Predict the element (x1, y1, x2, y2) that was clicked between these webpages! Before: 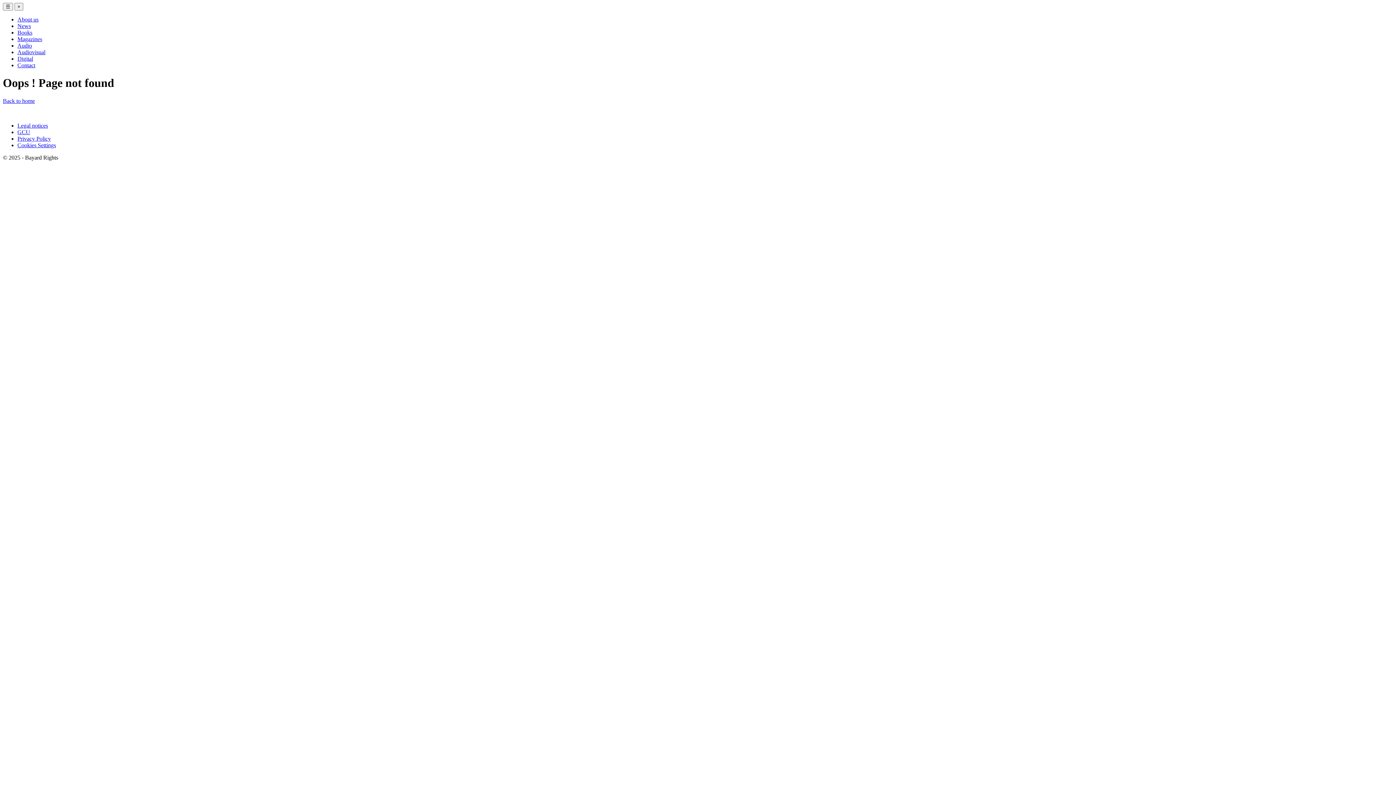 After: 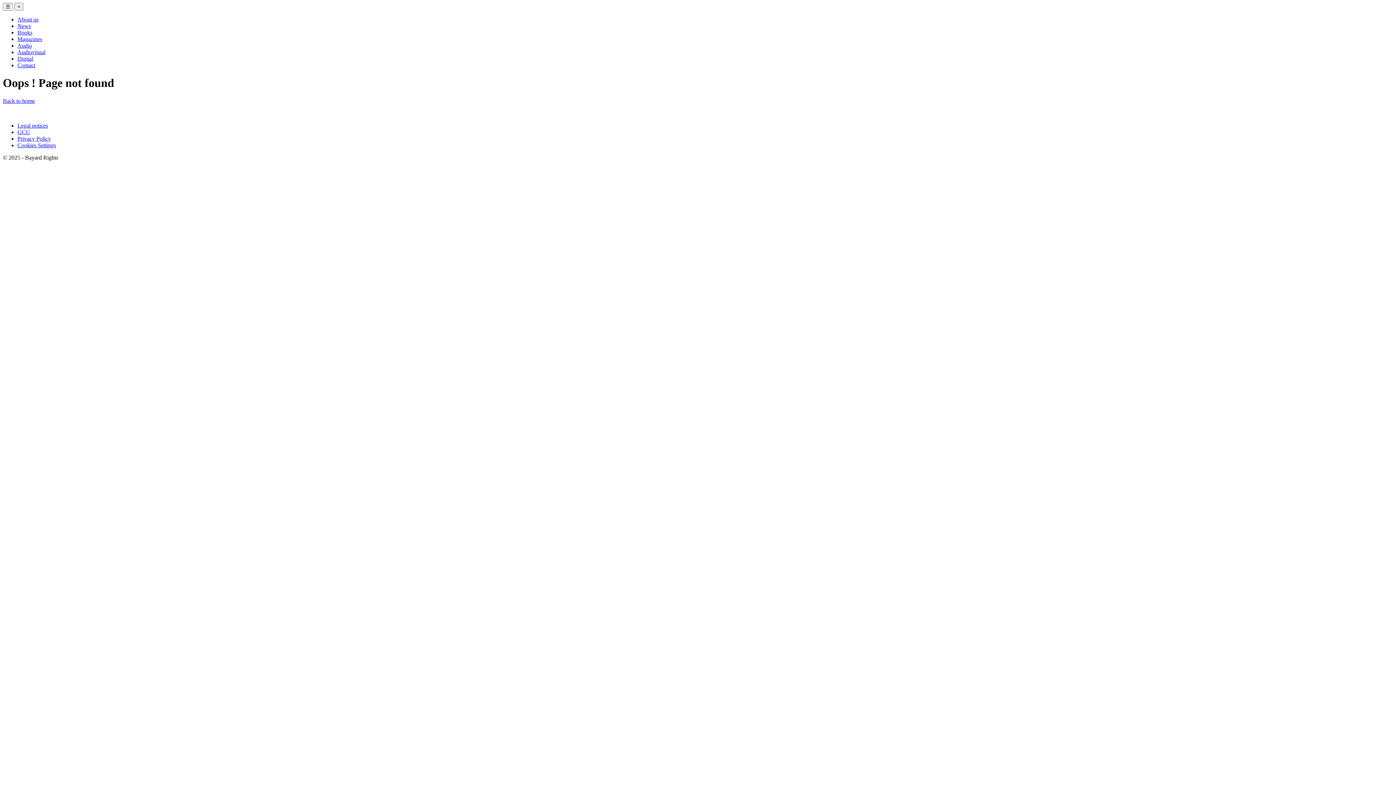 Action: bbox: (17, 129, 30, 135) label: GCU